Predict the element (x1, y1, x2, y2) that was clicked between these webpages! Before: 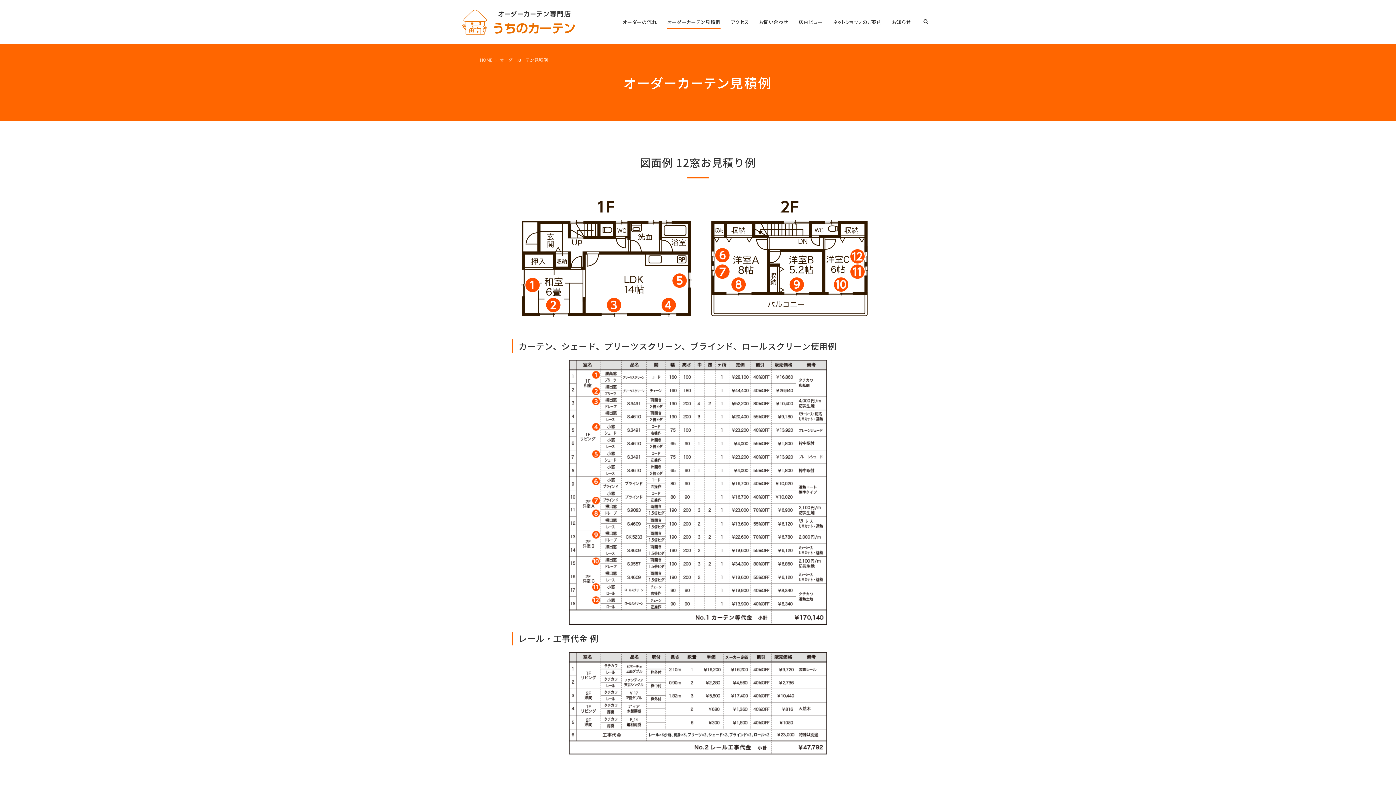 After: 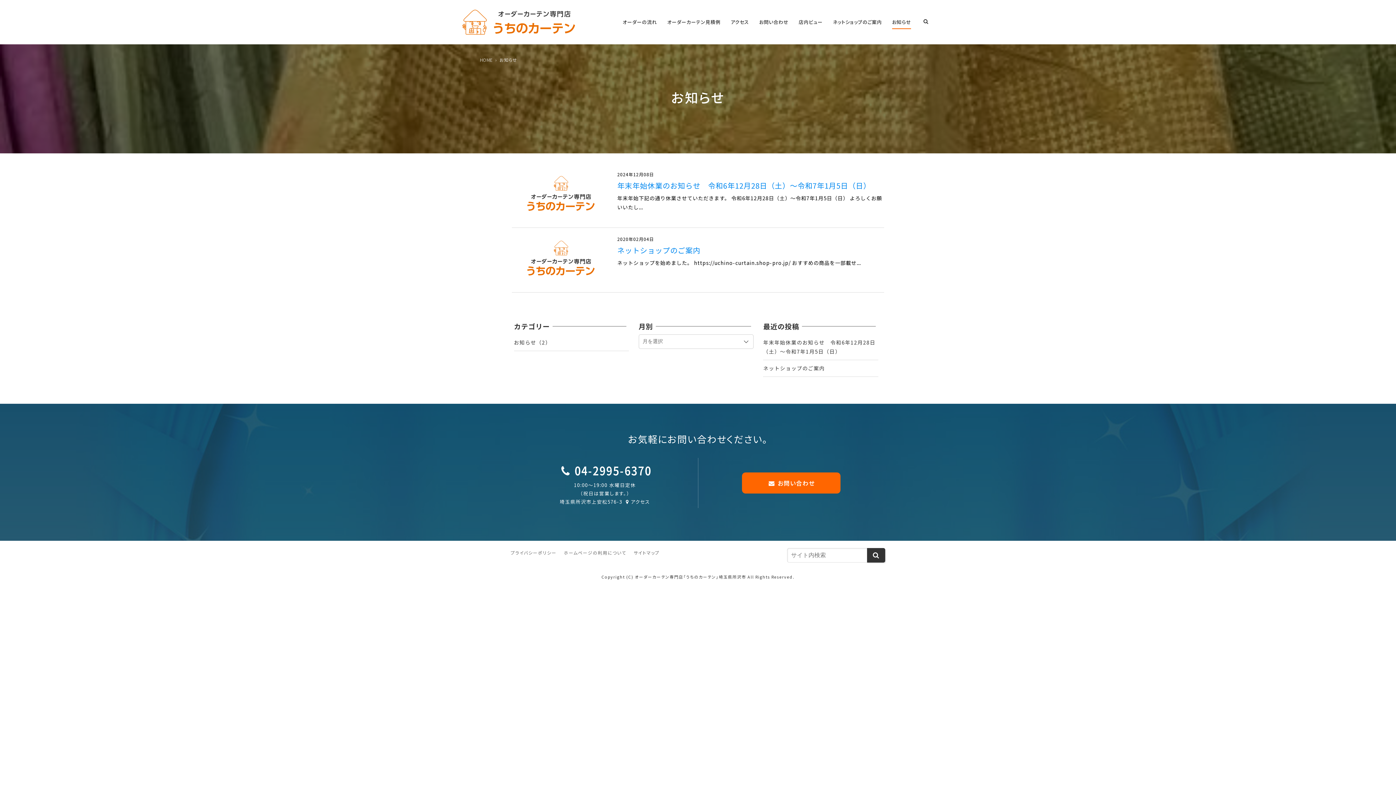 Action: label: お知らせ bbox: (892, 12, 911, 31)